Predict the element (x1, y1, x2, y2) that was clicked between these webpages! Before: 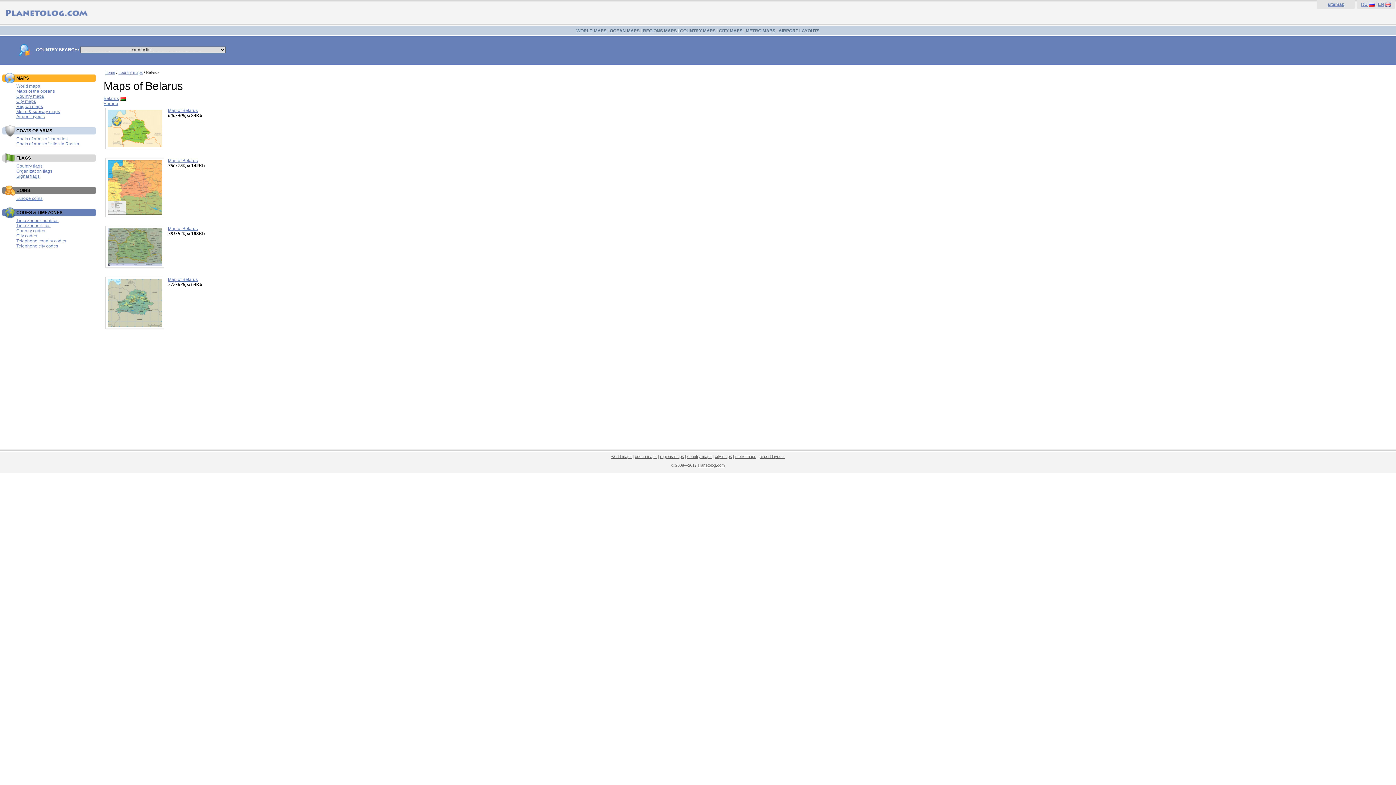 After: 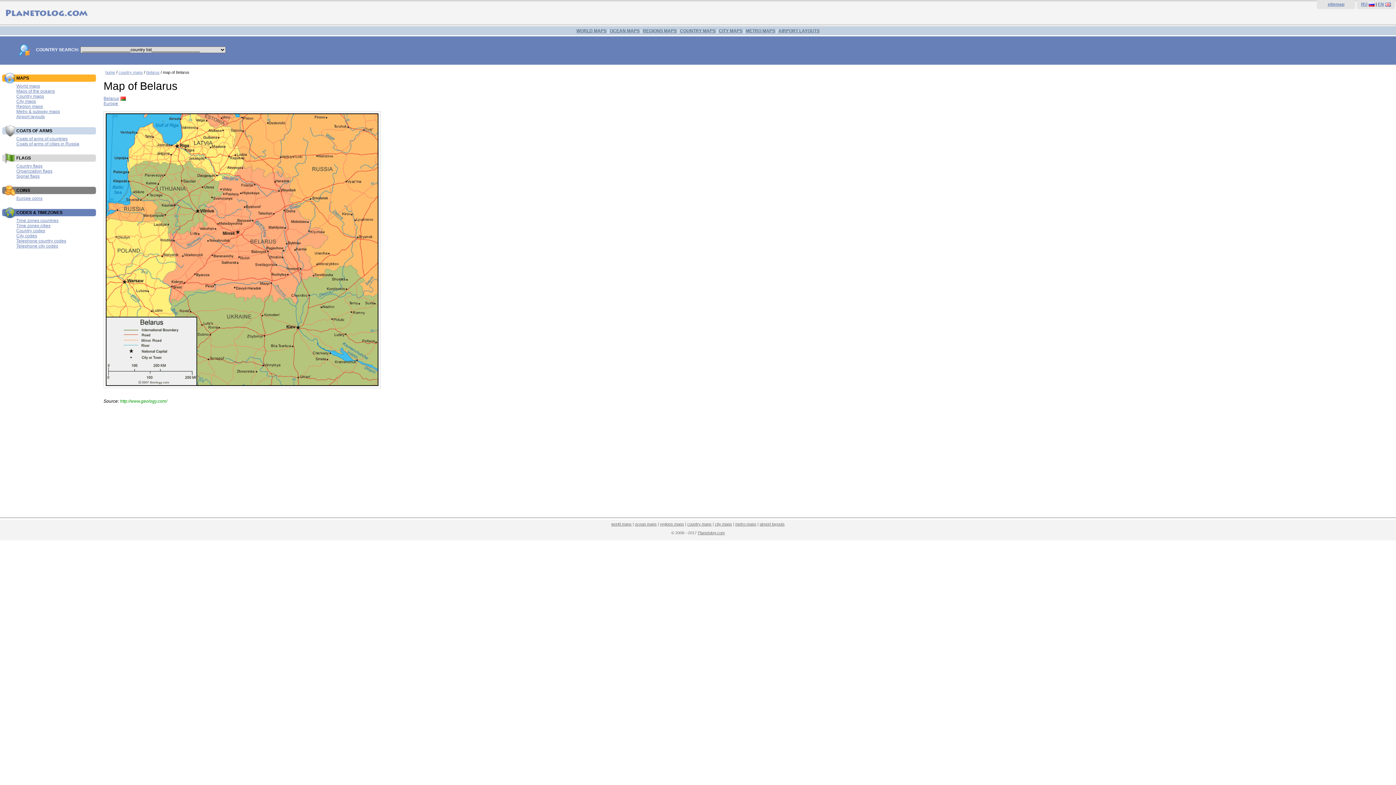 Action: bbox: (168, 158, 197, 163) label: Map of Belarus